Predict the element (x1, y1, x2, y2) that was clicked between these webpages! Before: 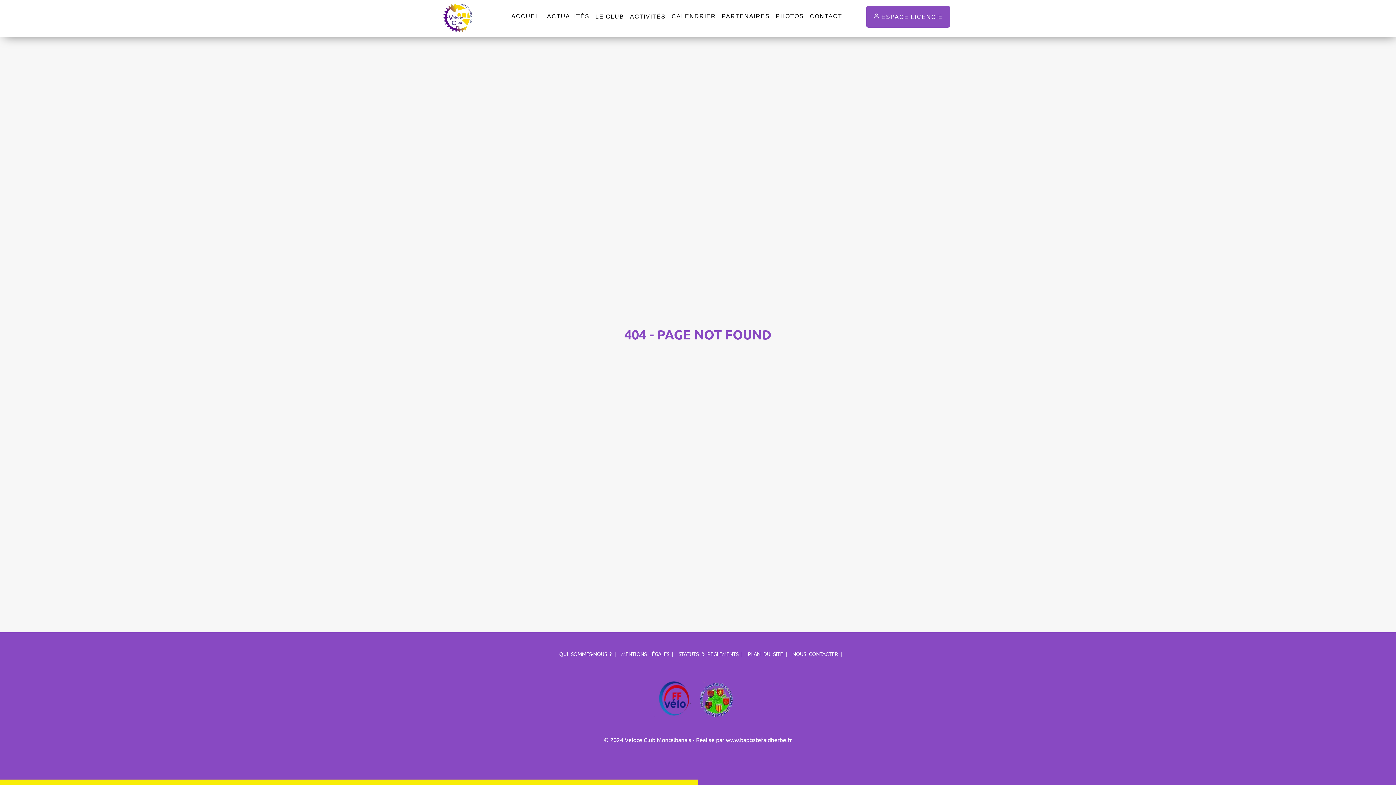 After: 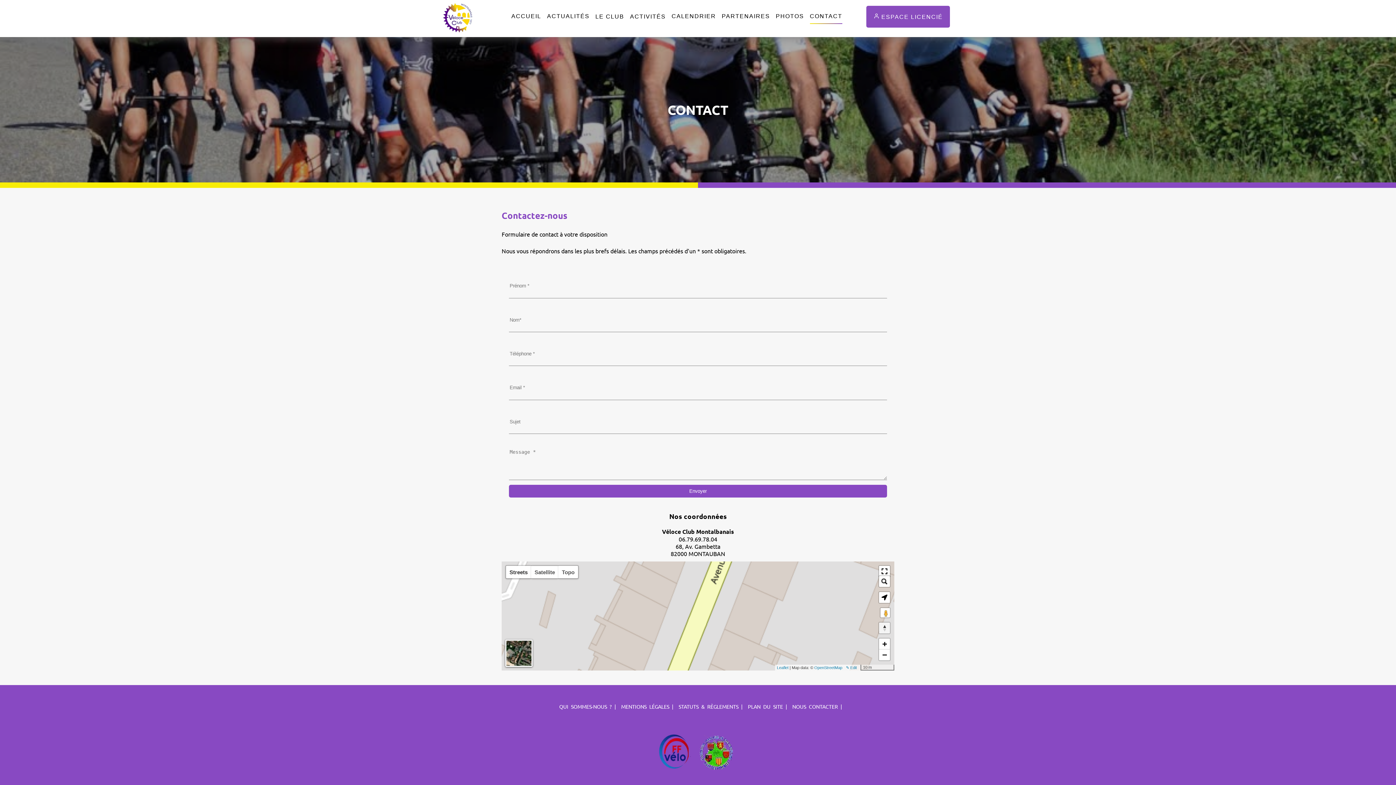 Action: bbox: (792, 650, 838, 657) label: NOUS CONTACTER